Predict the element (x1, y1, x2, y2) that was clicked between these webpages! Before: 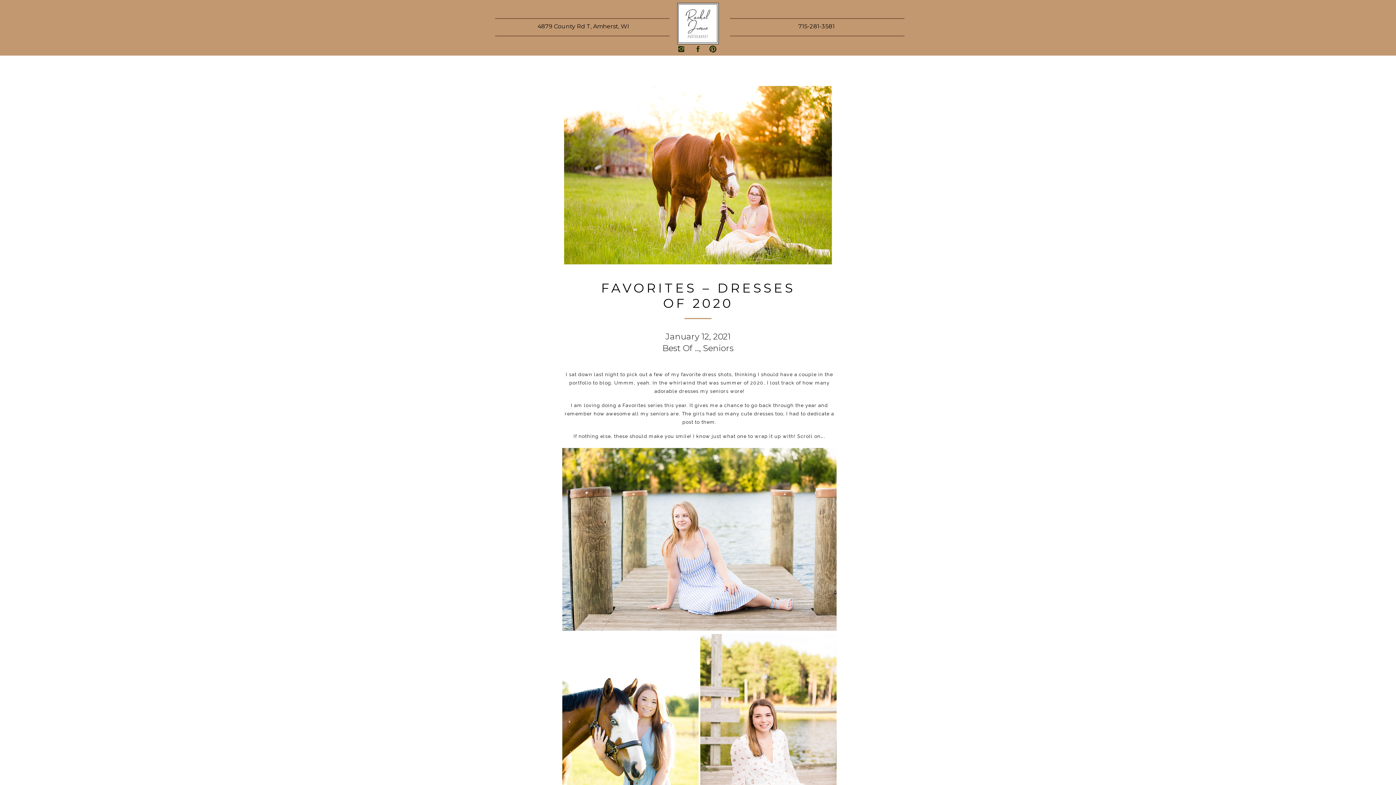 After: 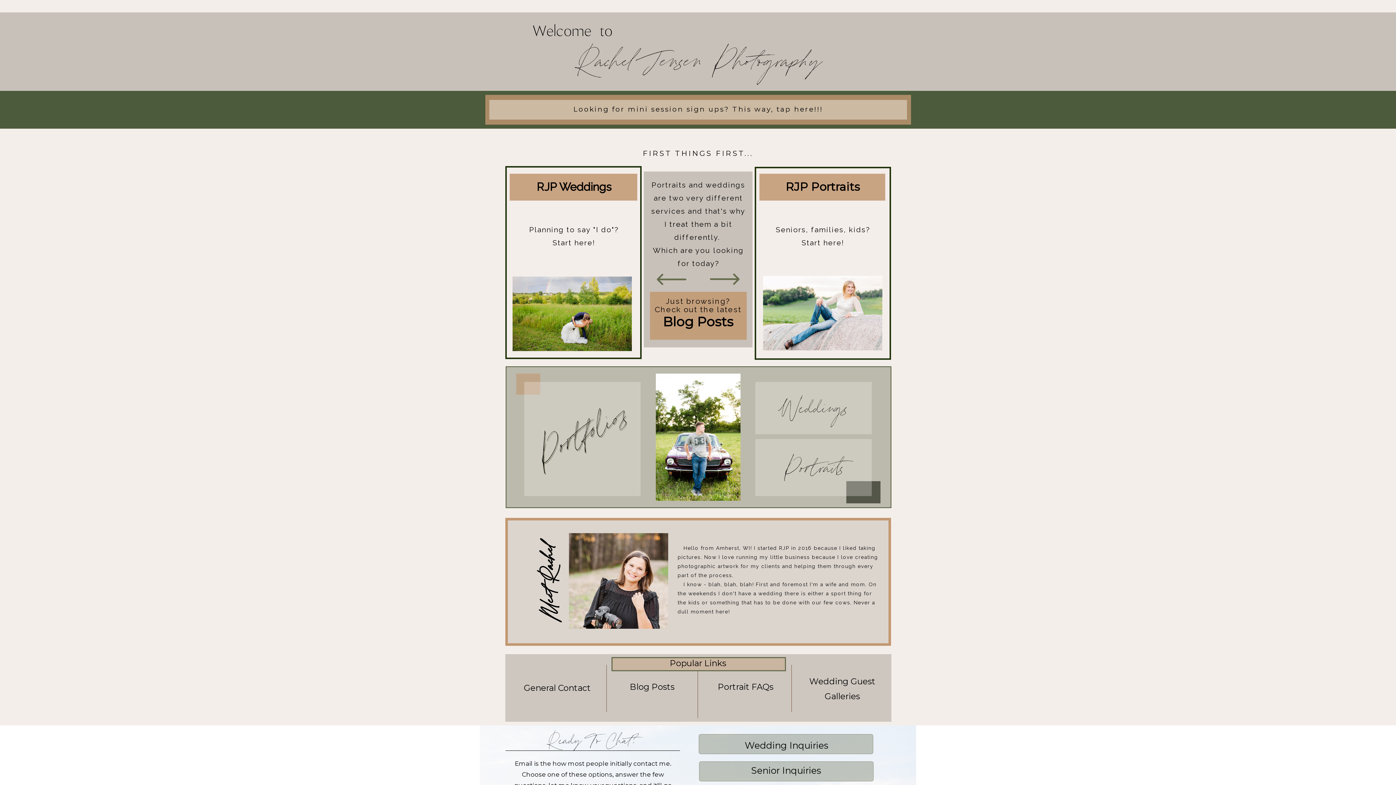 Action: bbox: (497, 24, 669, 31) label: 4879 County Rd T, Amherst, WI